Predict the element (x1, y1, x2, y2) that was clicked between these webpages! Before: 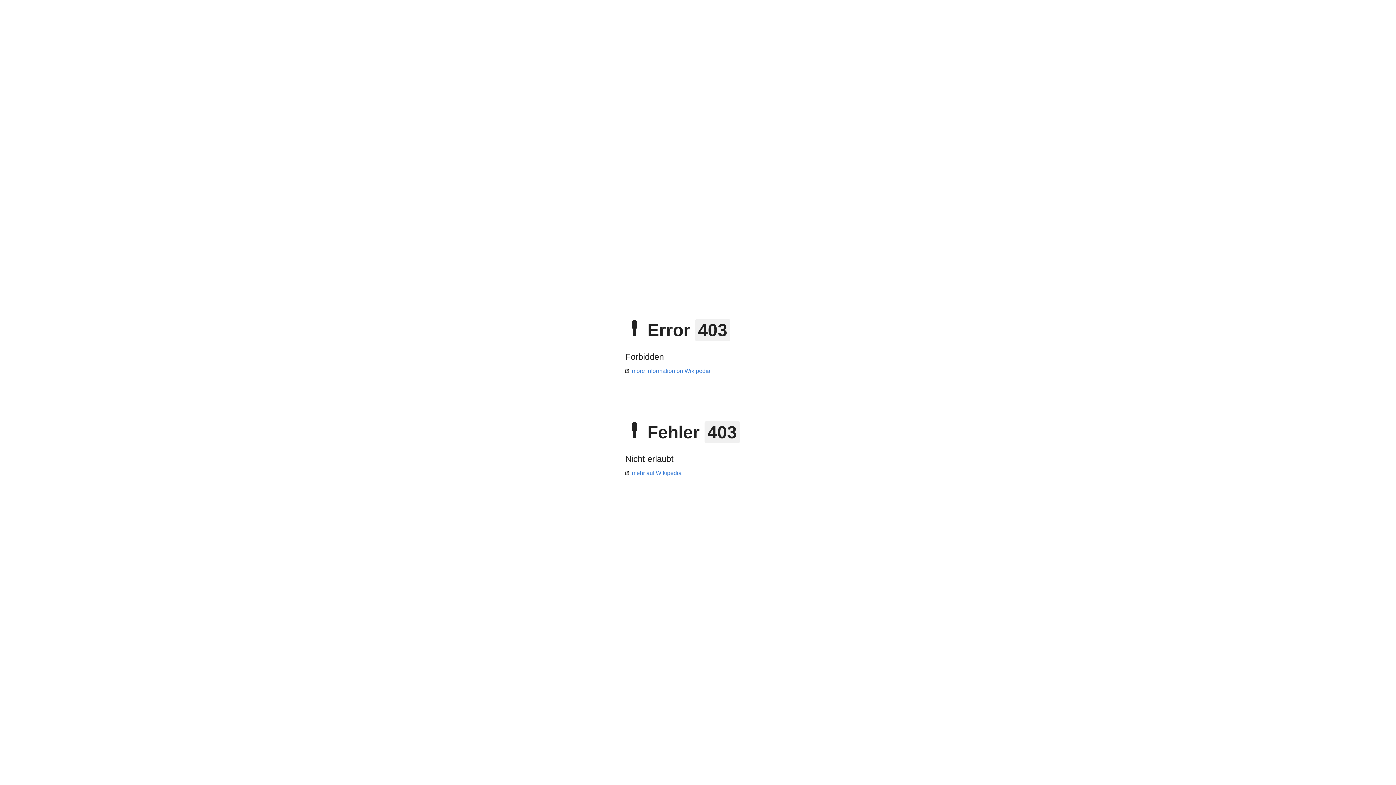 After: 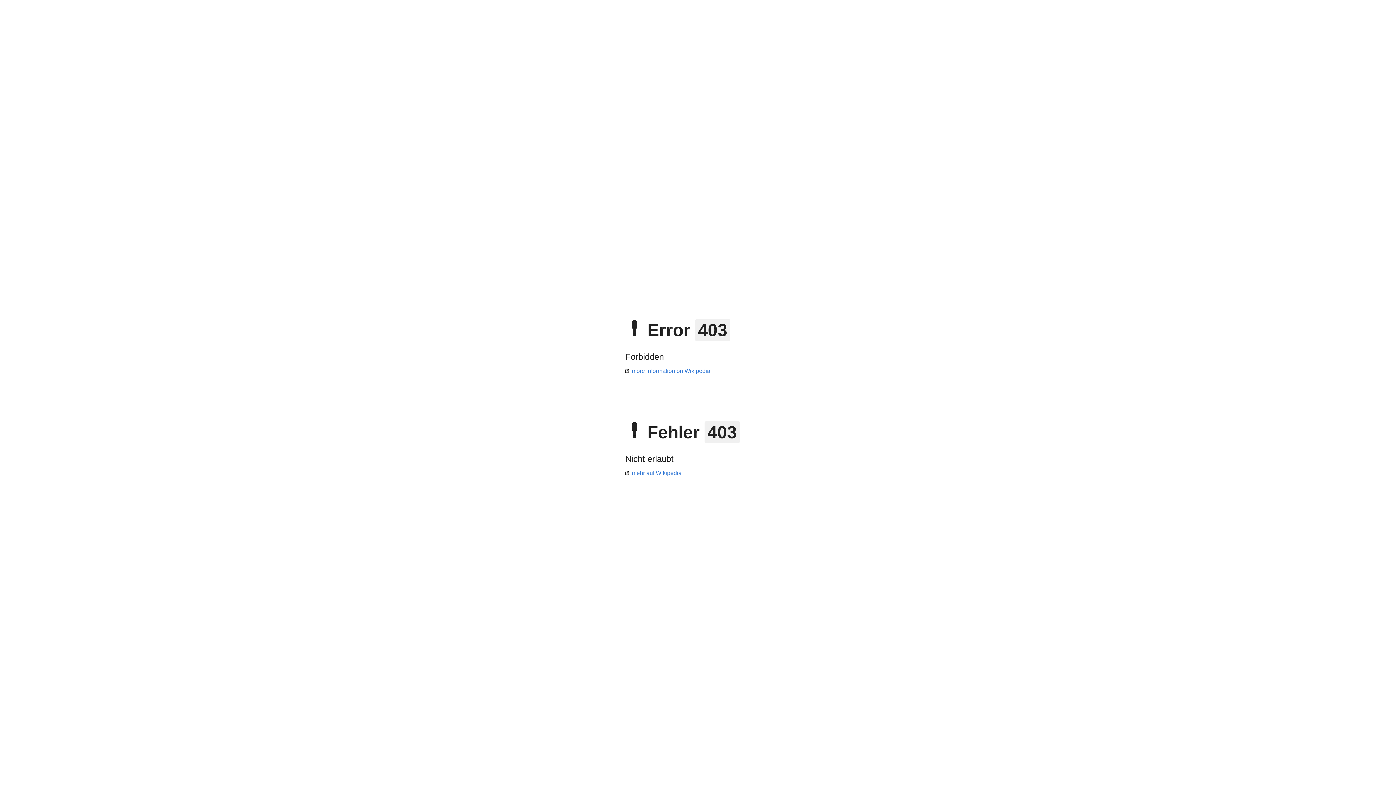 Action: label: mehr auf Wikipedia bbox: (625, 470, 681, 476)